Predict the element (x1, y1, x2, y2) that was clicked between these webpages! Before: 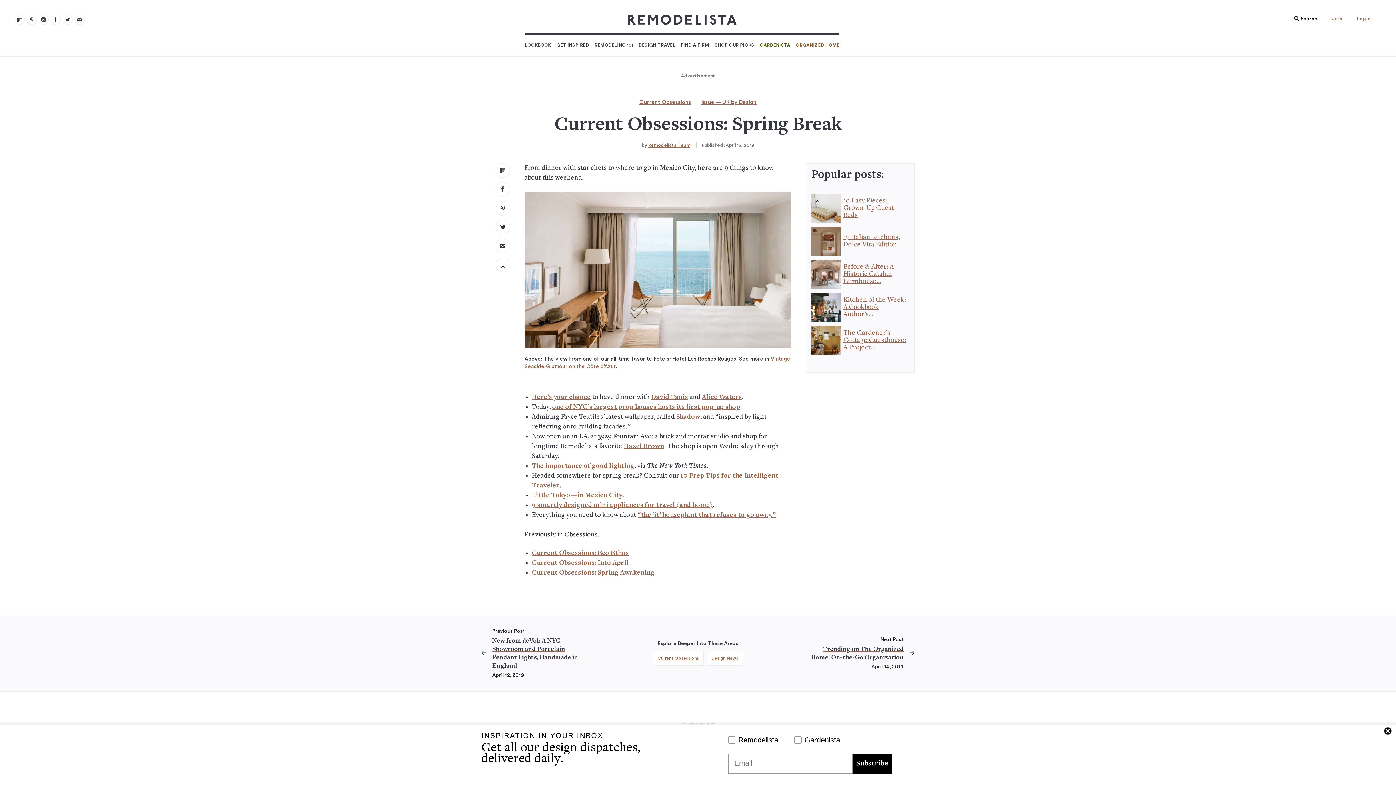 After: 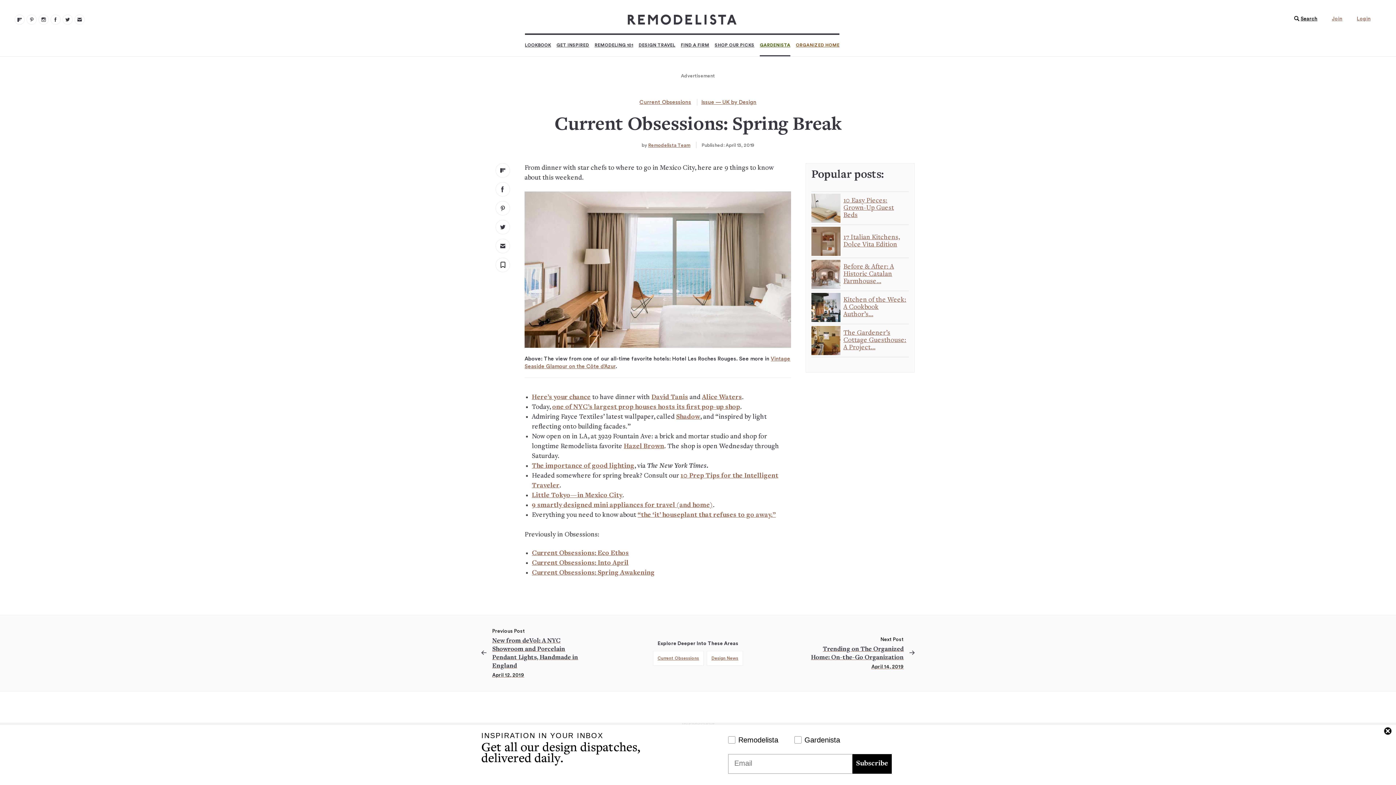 Action: label: GARDENISTA bbox: (760, 34, 790, 56)